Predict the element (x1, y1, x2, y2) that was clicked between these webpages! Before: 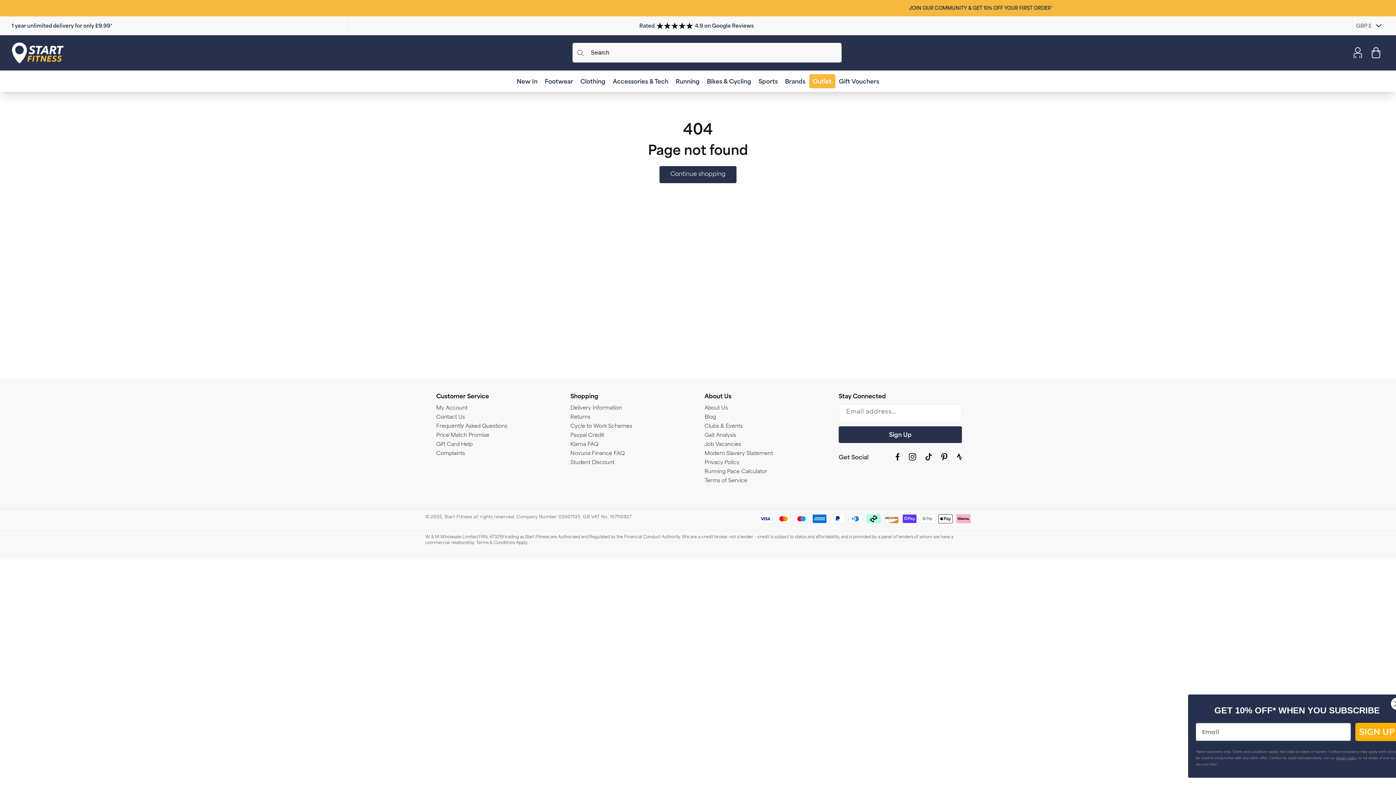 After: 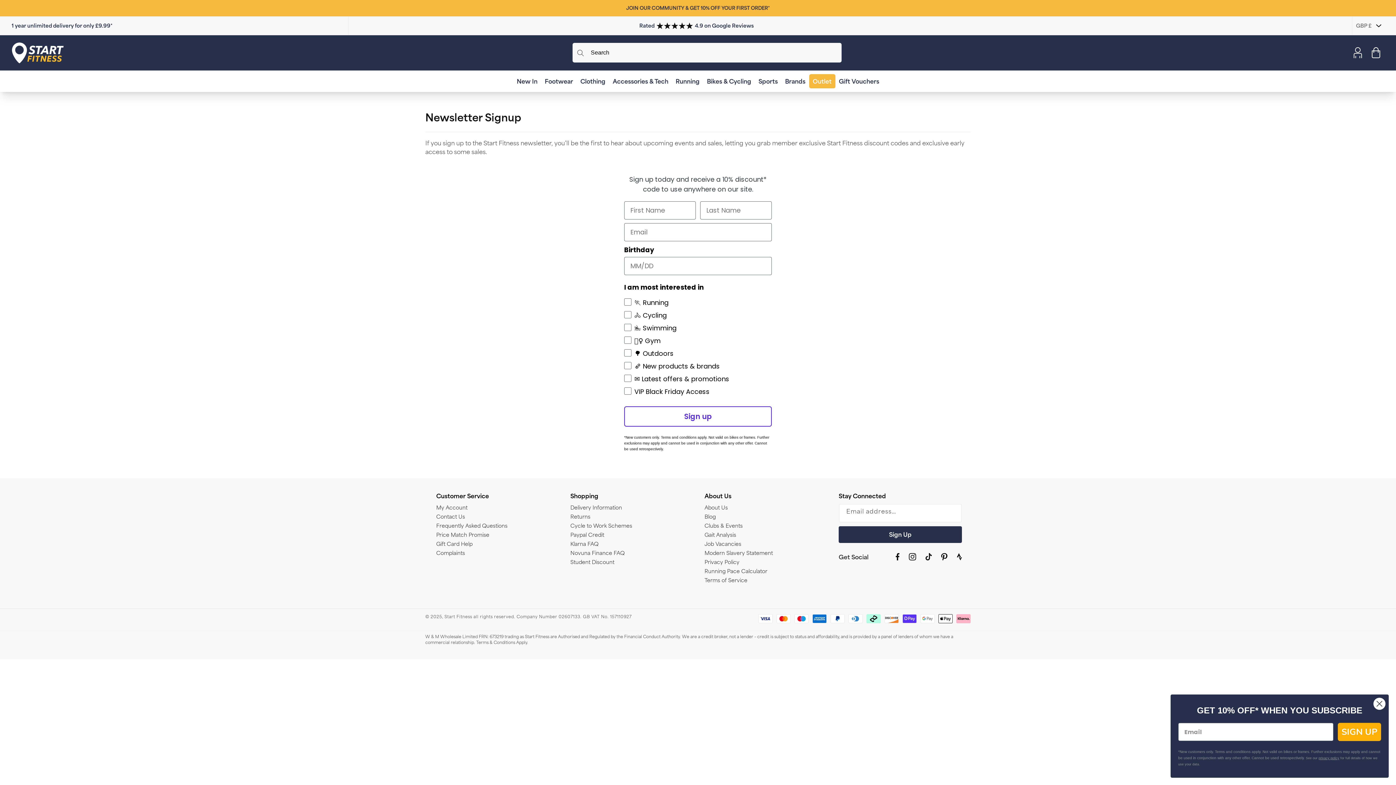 Action: bbox: (0, 0, 1396, 16) label: JOIN OUR COMMUNITY & GET 10% OFF YOUR FIRST ORDER*